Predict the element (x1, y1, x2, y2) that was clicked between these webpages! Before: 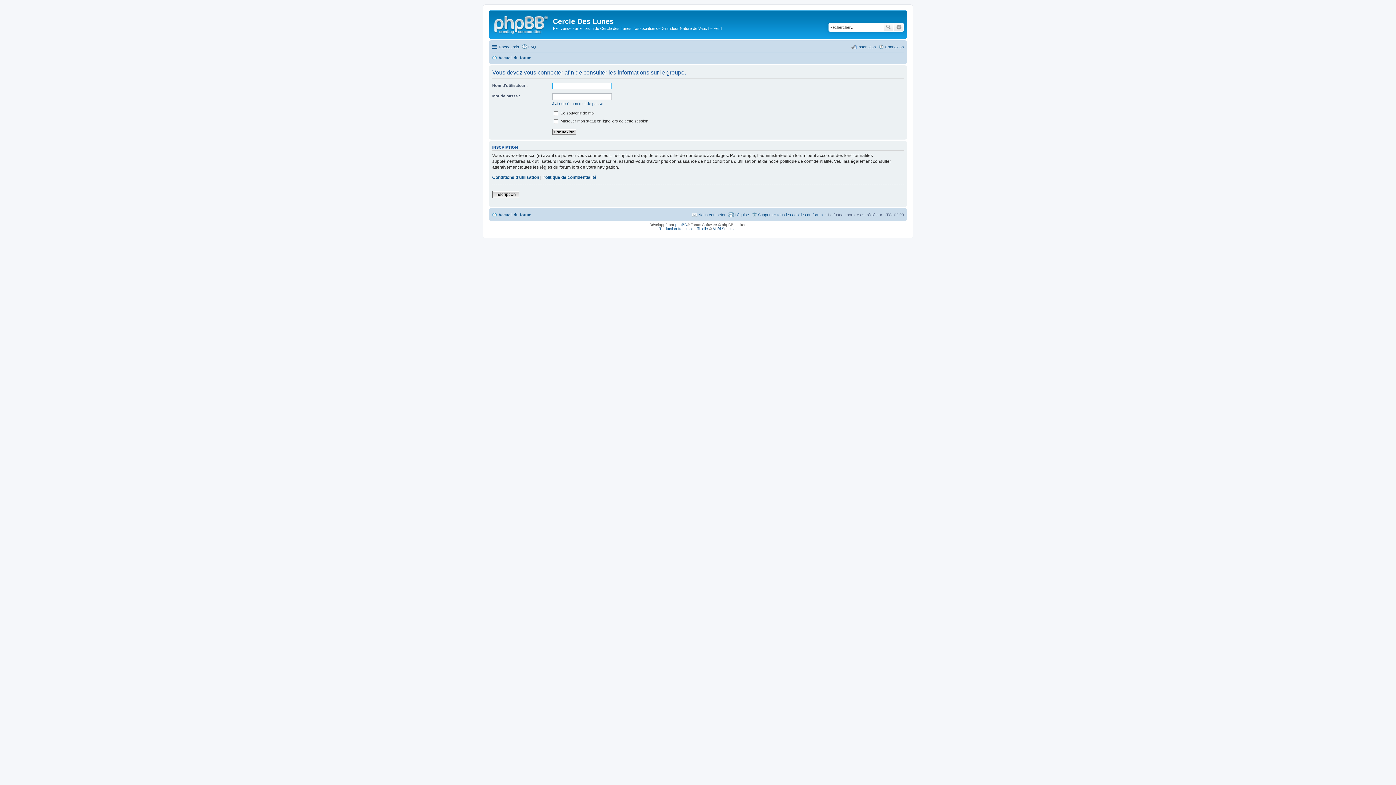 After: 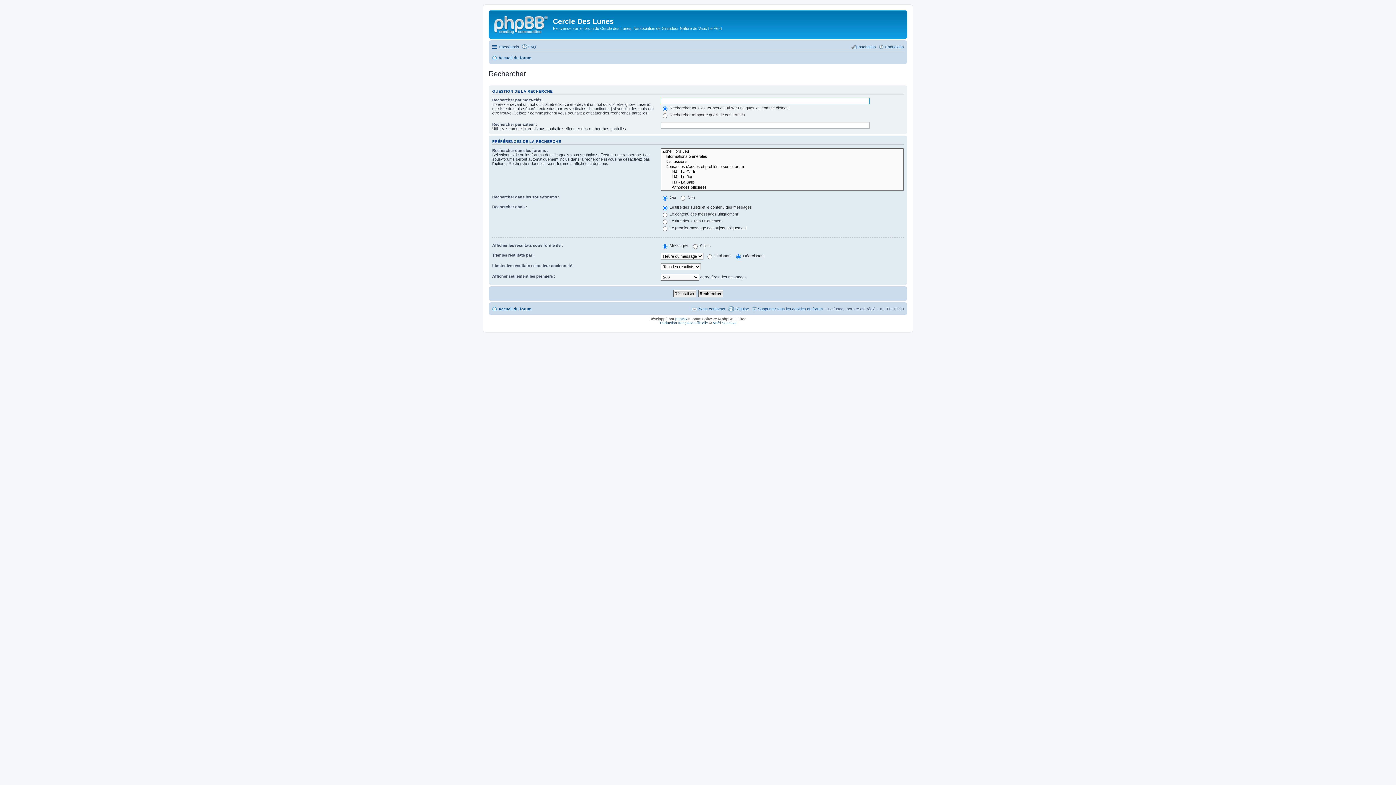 Action: bbox: (894, 22, 904, 31) label: Recherche avancée